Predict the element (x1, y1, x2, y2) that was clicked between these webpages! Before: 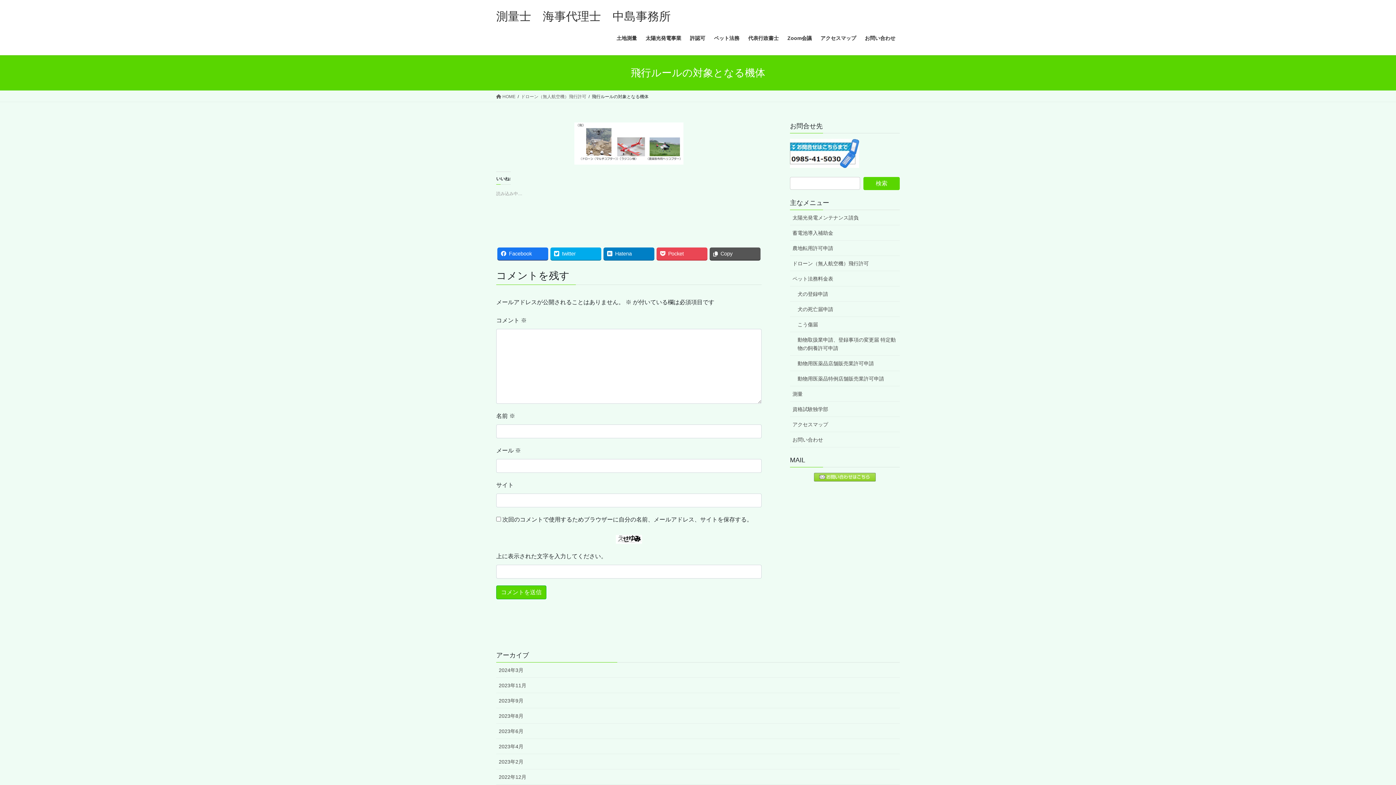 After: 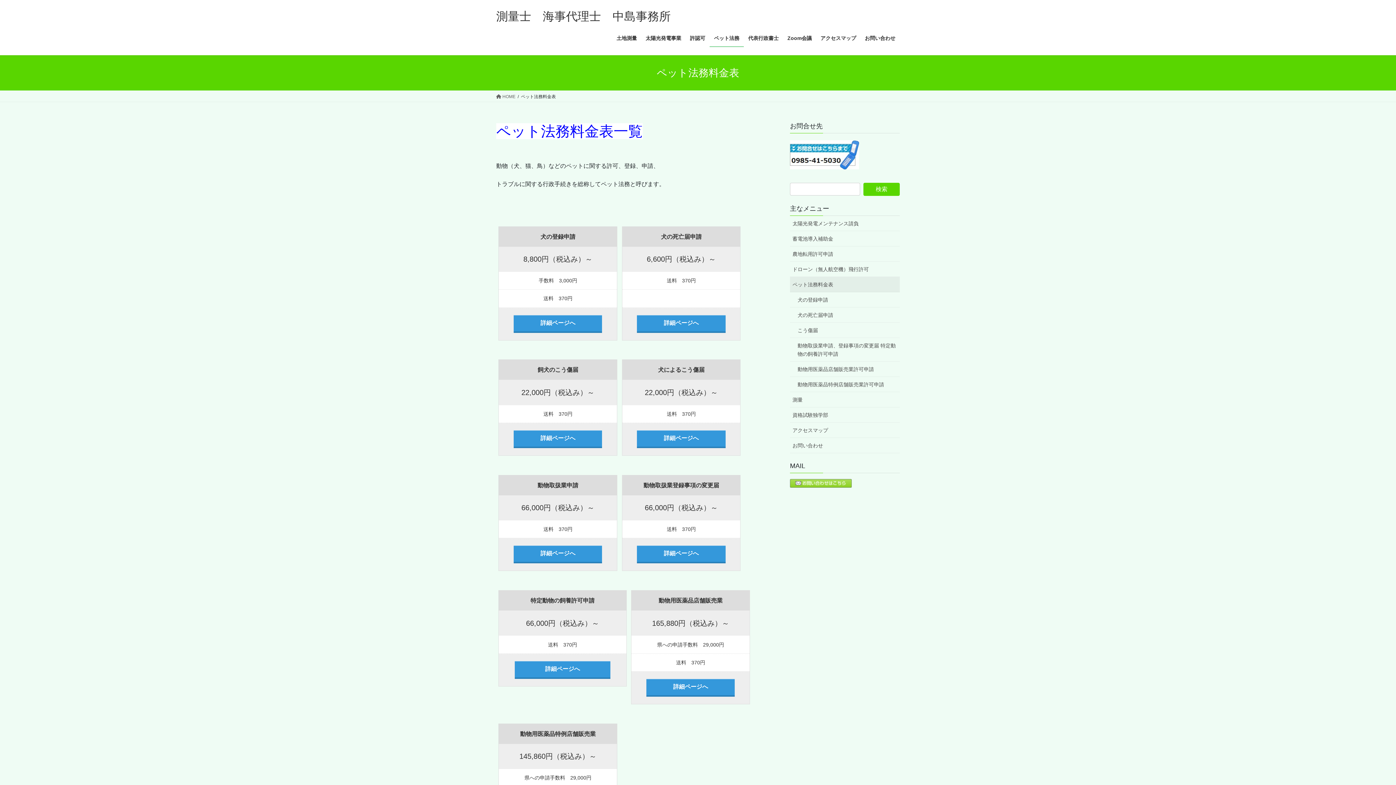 Action: bbox: (709, 29, 744, 46) label: ペット法務